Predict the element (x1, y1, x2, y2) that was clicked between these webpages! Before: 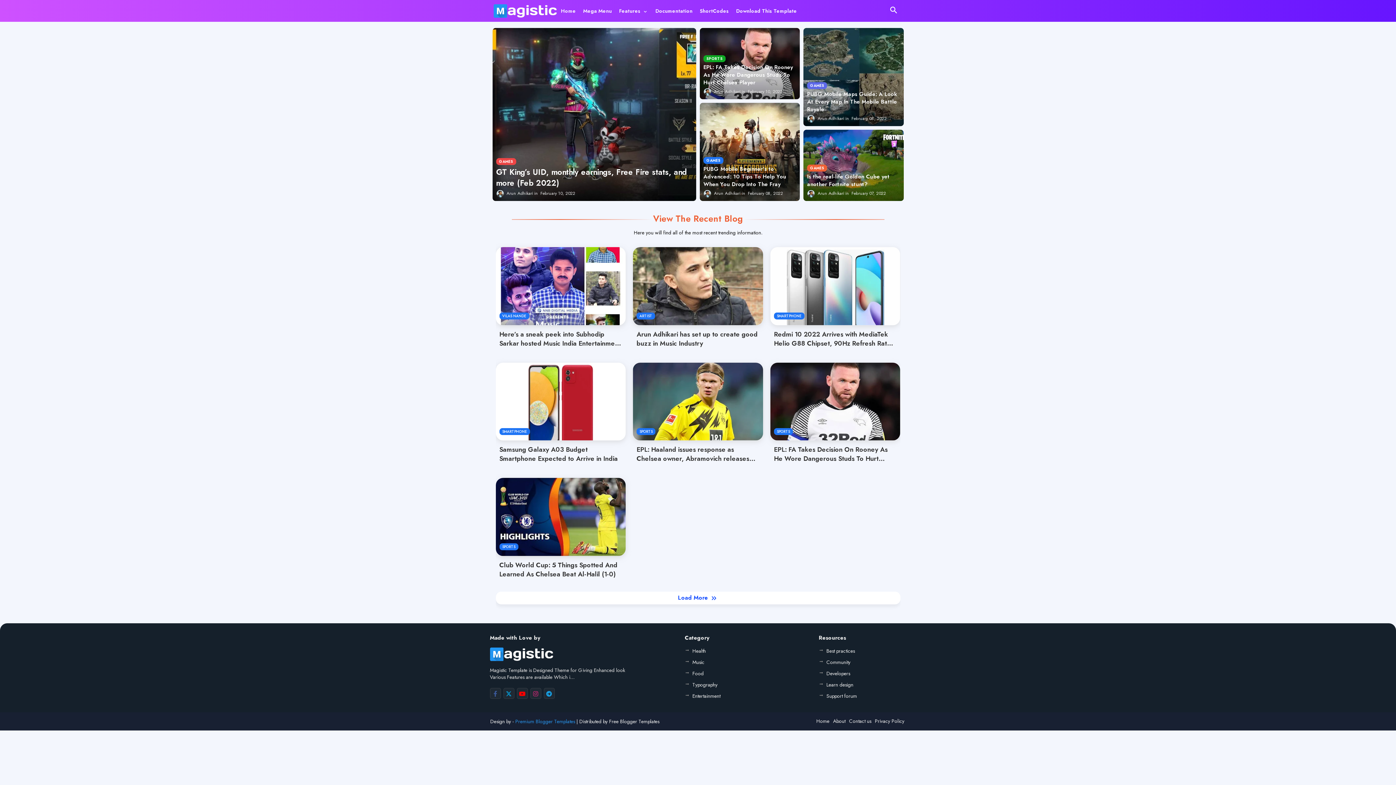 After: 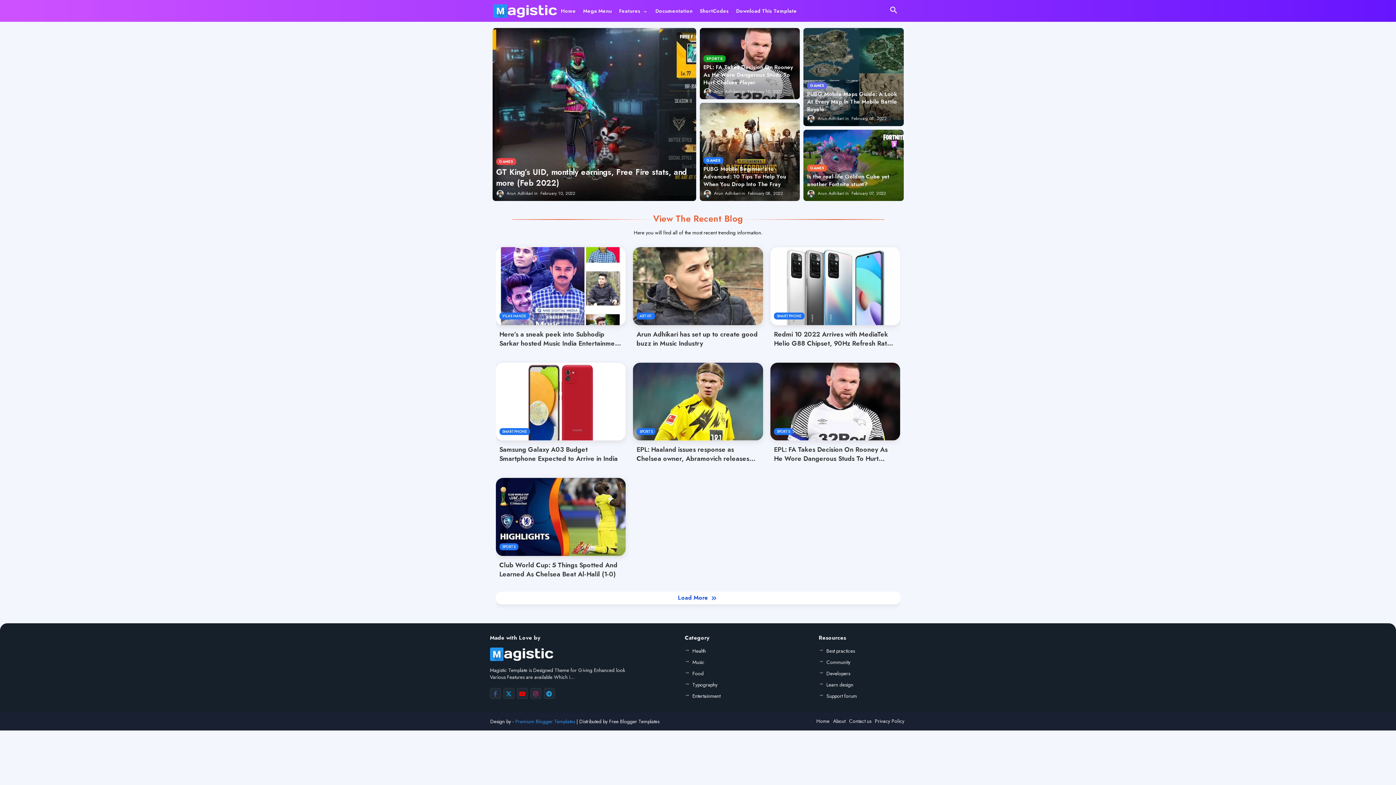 Action: label: Food bbox: (684, 670, 703, 677)